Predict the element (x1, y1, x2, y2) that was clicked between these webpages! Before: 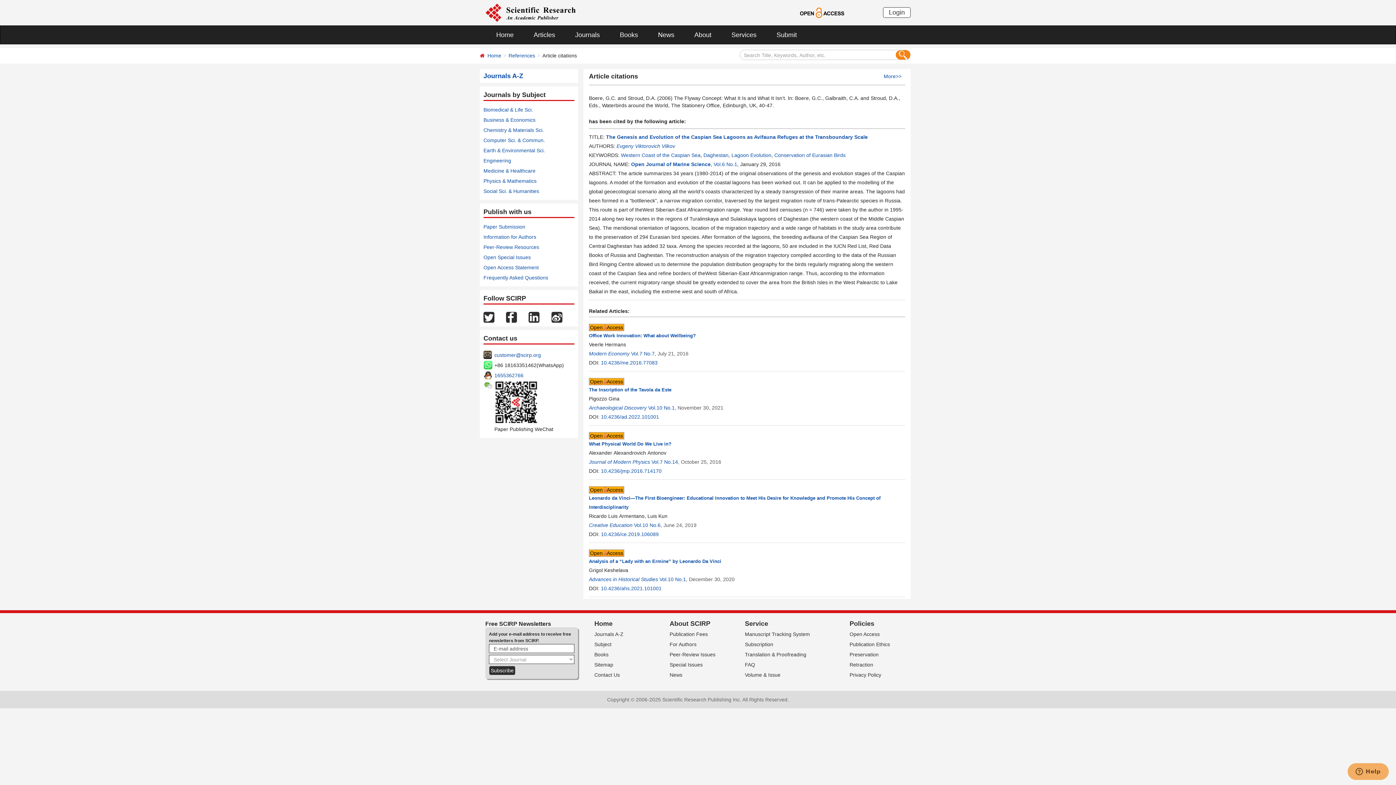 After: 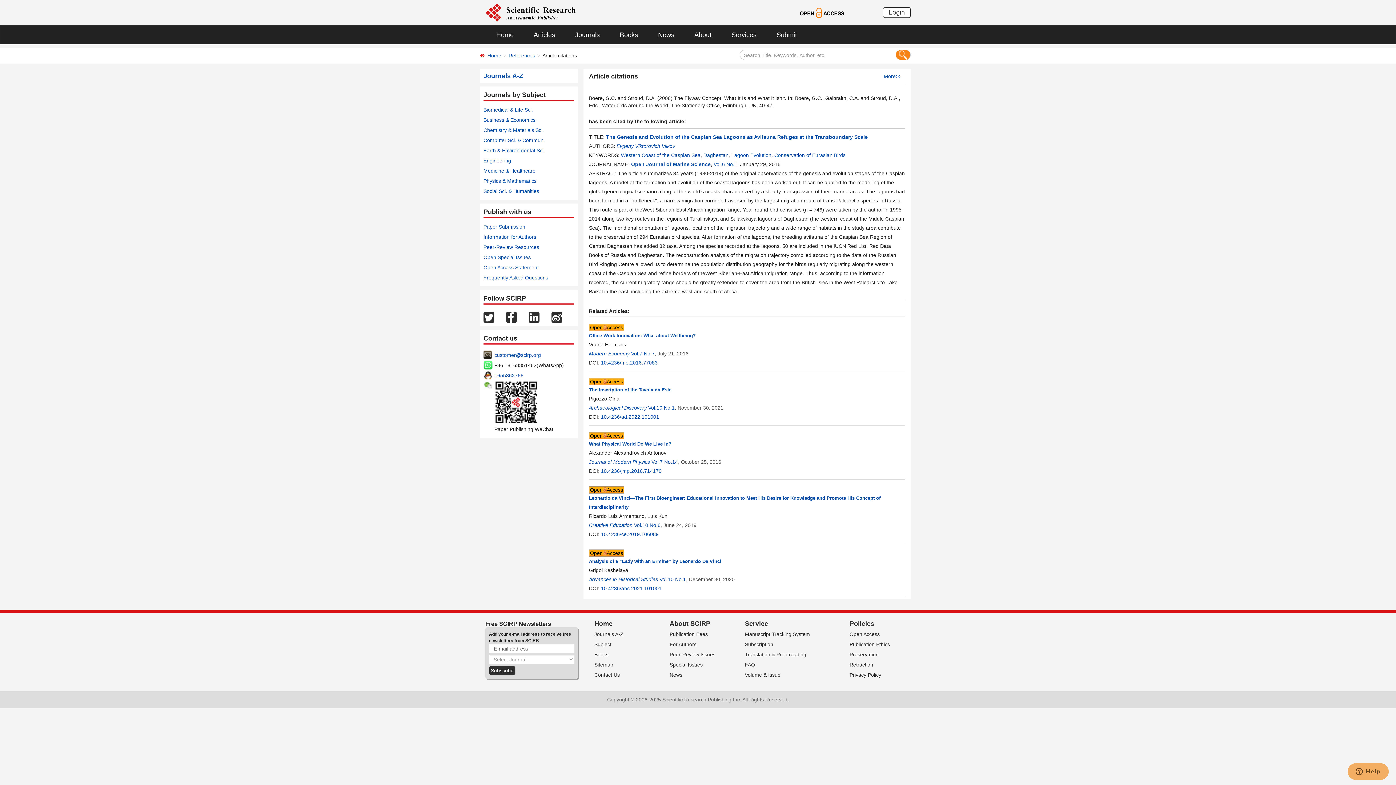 Action: bbox: (483, 314, 494, 319)